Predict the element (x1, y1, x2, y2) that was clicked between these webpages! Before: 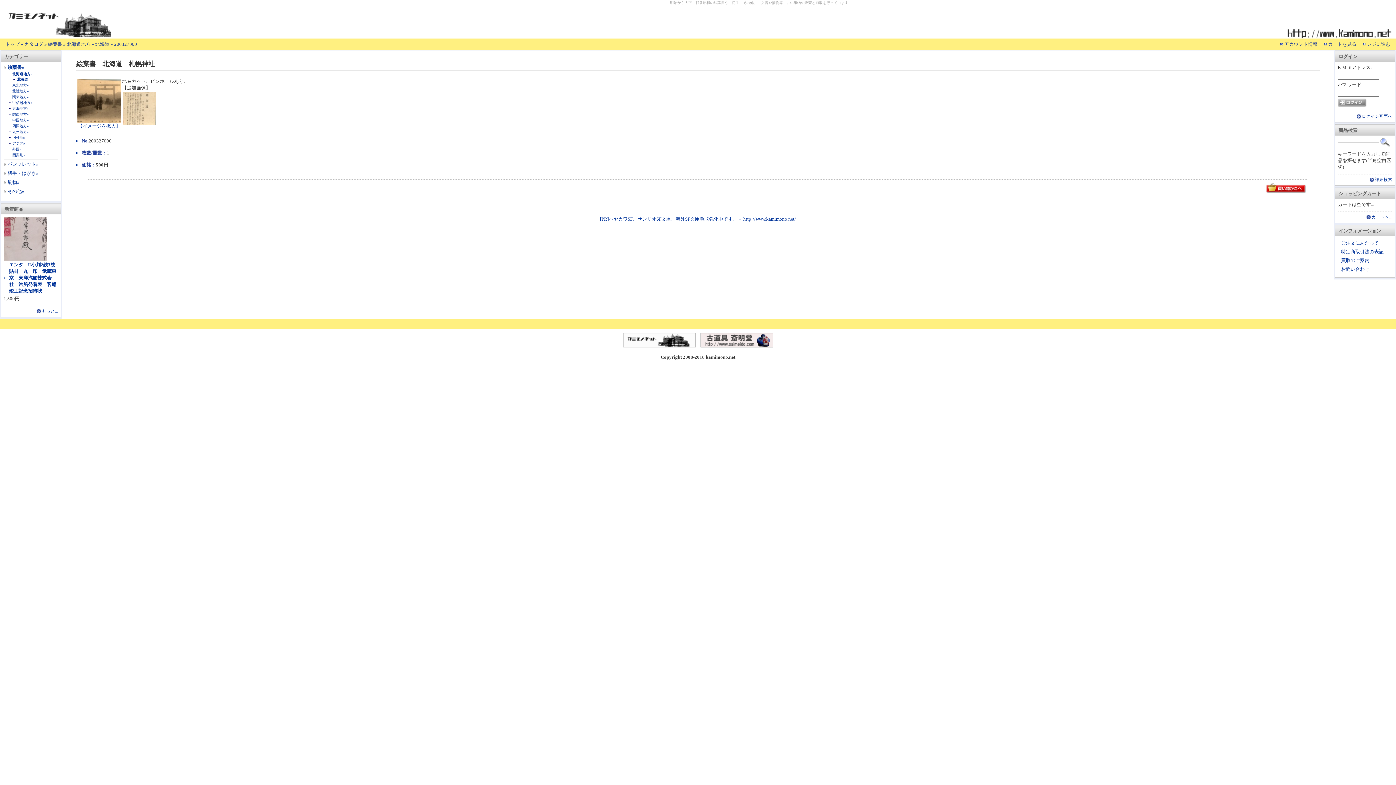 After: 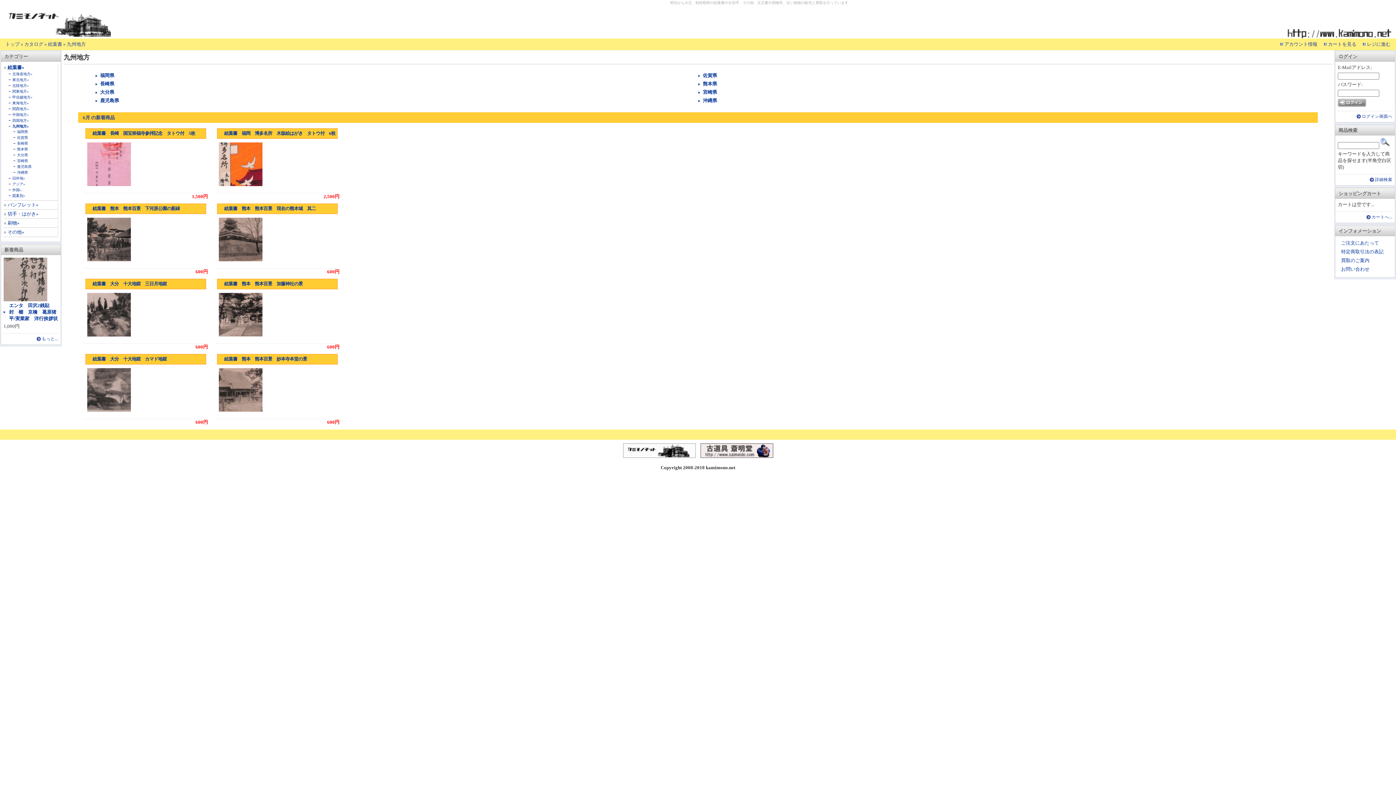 Action: label: 九州地方» bbox: (12, 129, 28, 133)